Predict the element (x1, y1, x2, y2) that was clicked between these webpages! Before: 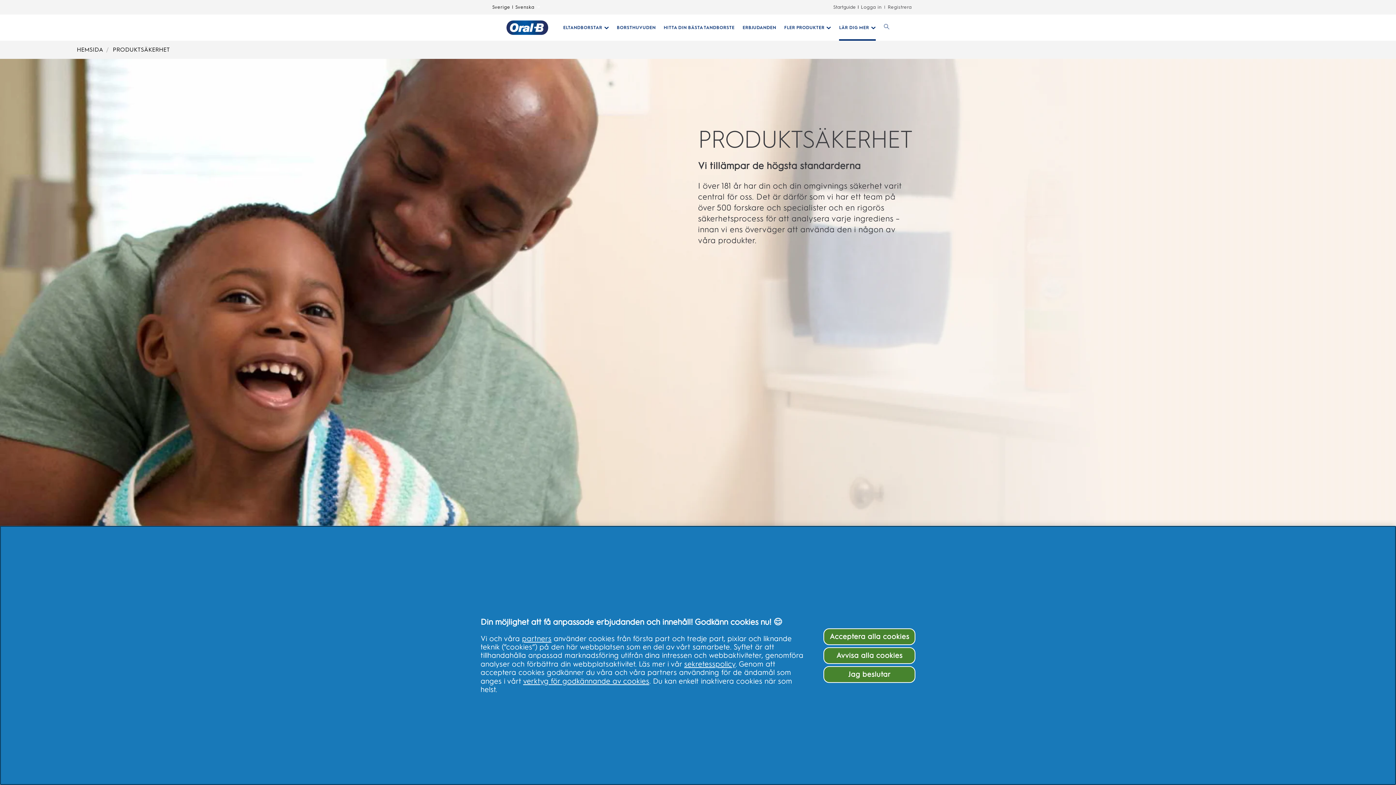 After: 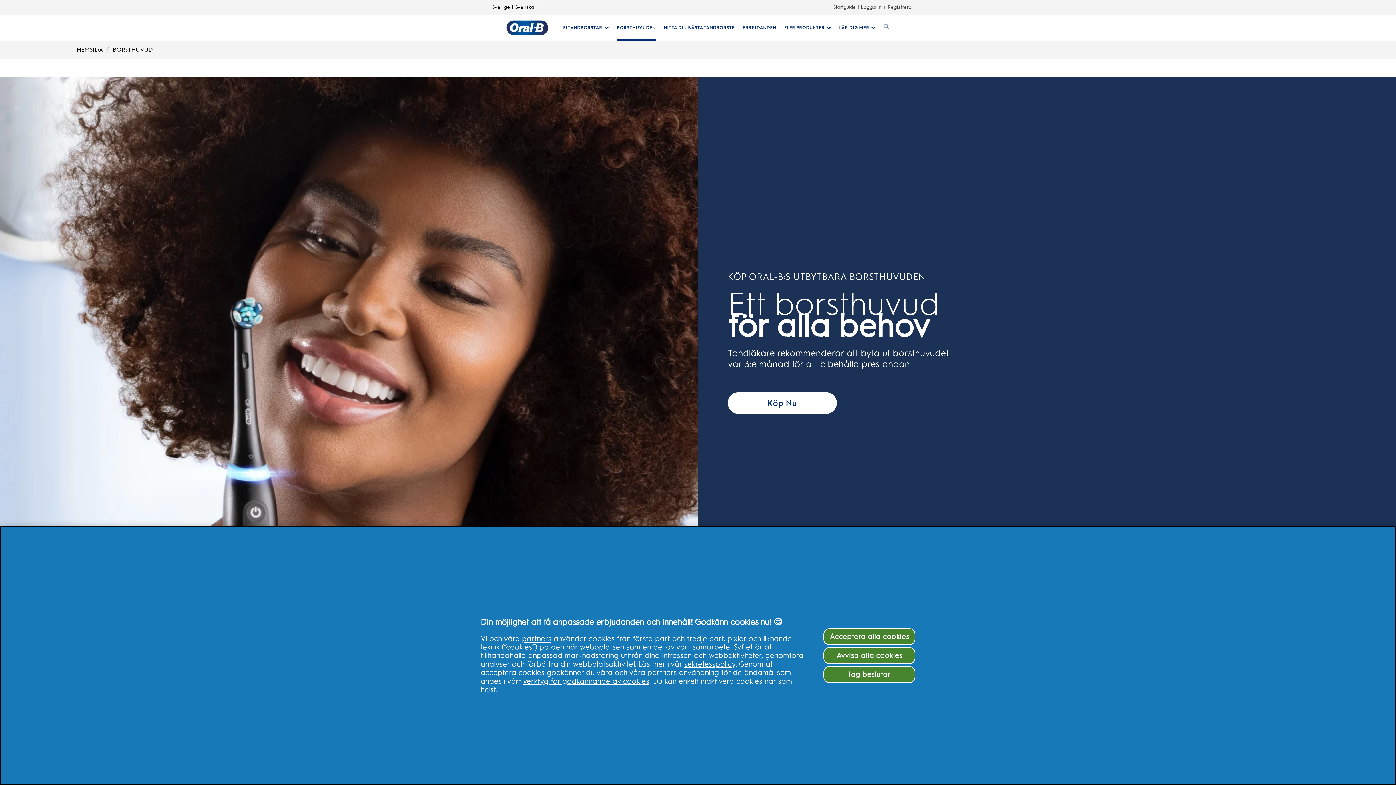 Action: label: BORSTHUVUDEN bbox: (617, 20, 655, 34)